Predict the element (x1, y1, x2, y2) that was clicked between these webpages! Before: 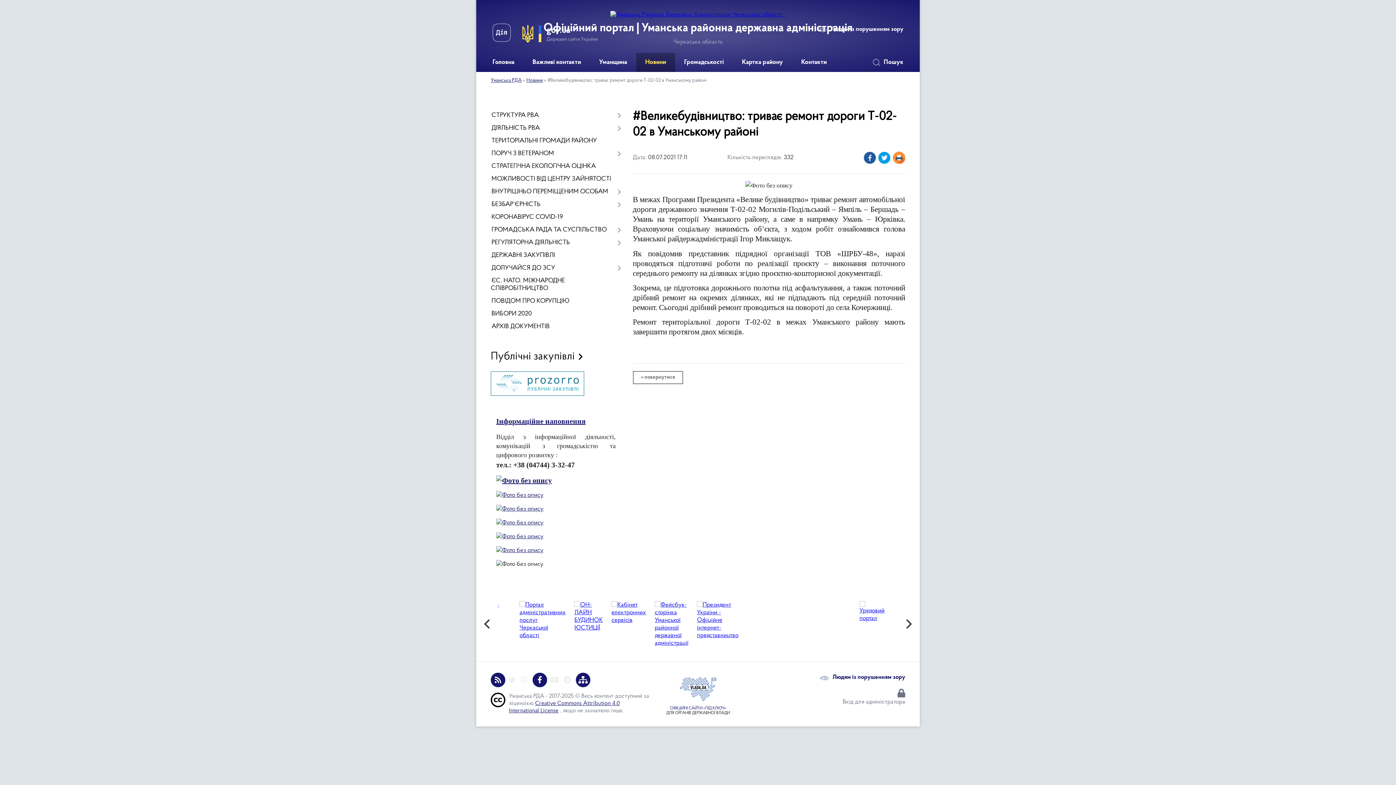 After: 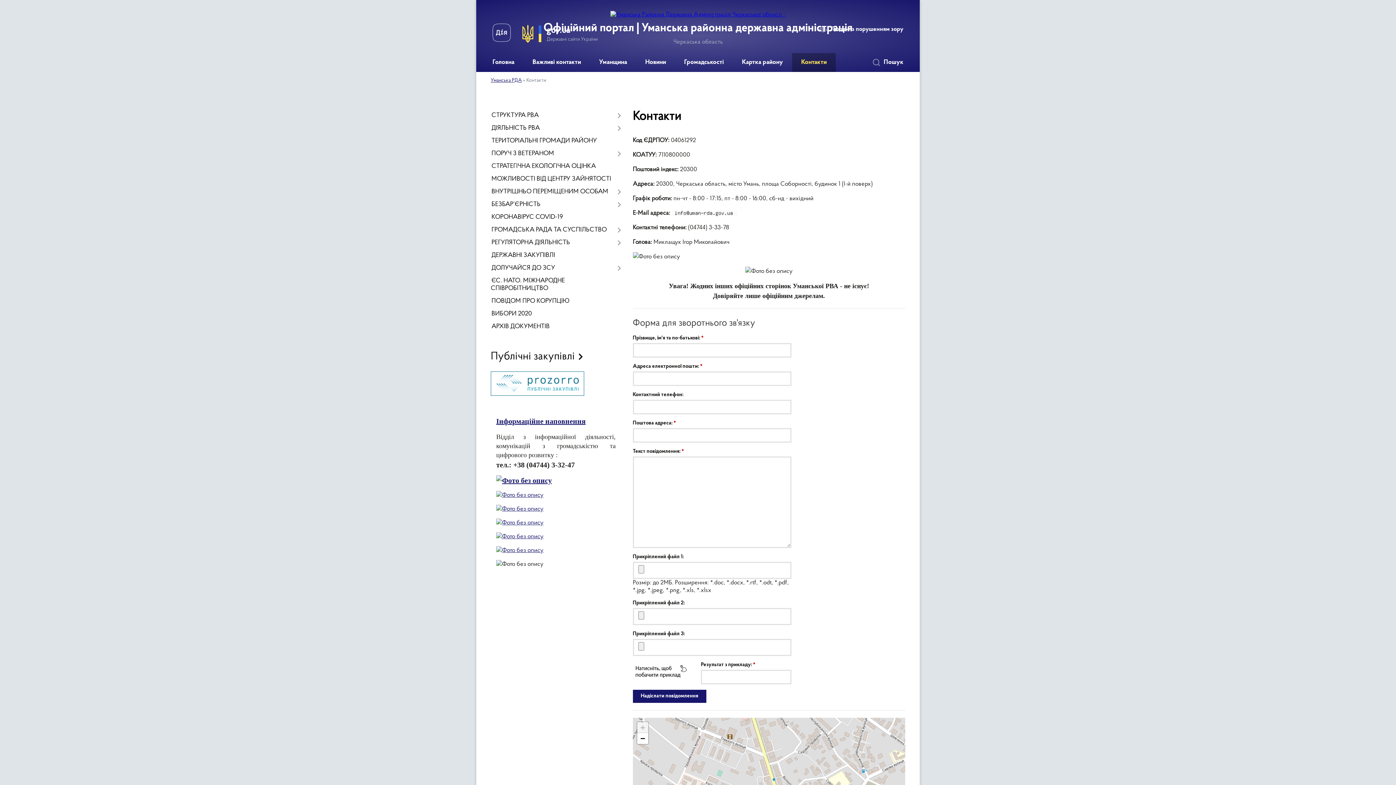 Action: bbox: (792, 53, 836, 72) label: Контакти